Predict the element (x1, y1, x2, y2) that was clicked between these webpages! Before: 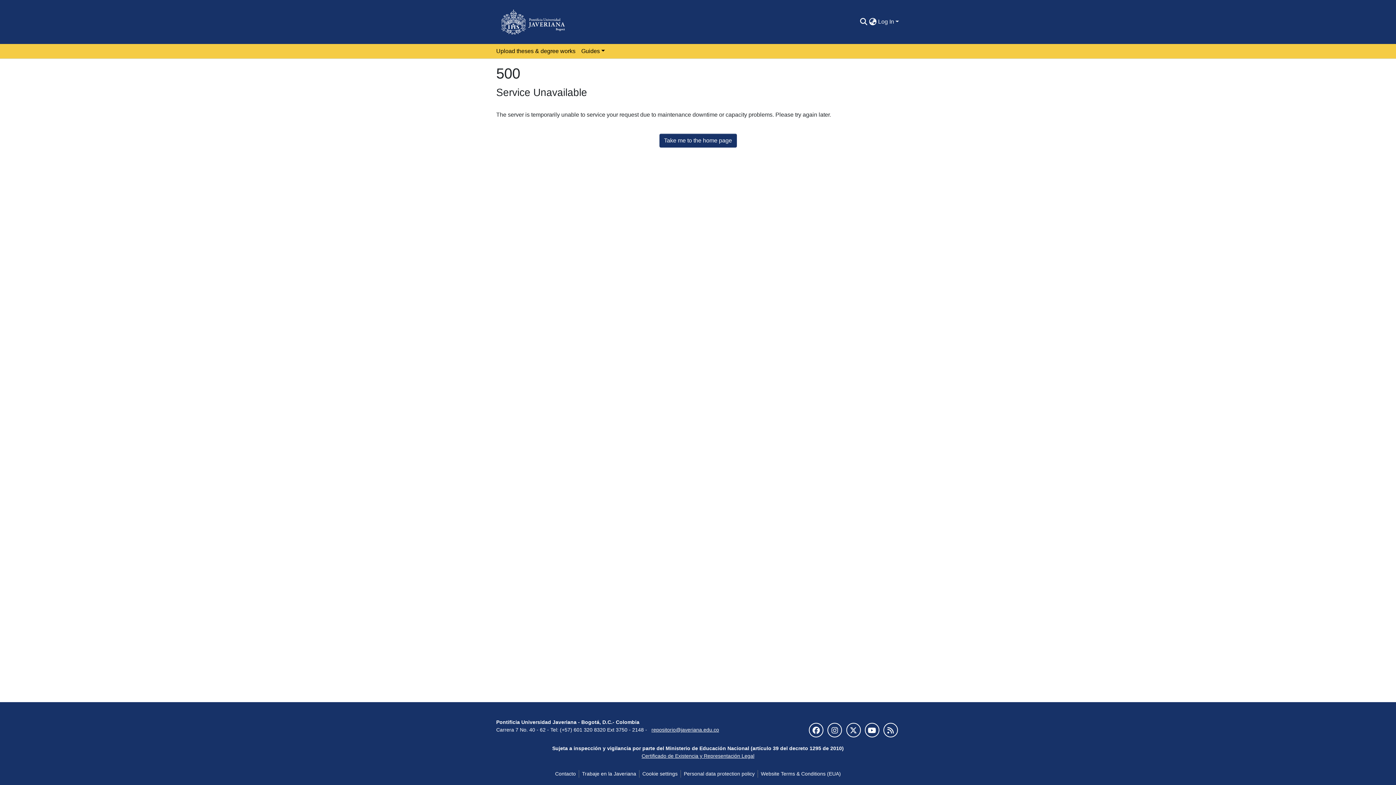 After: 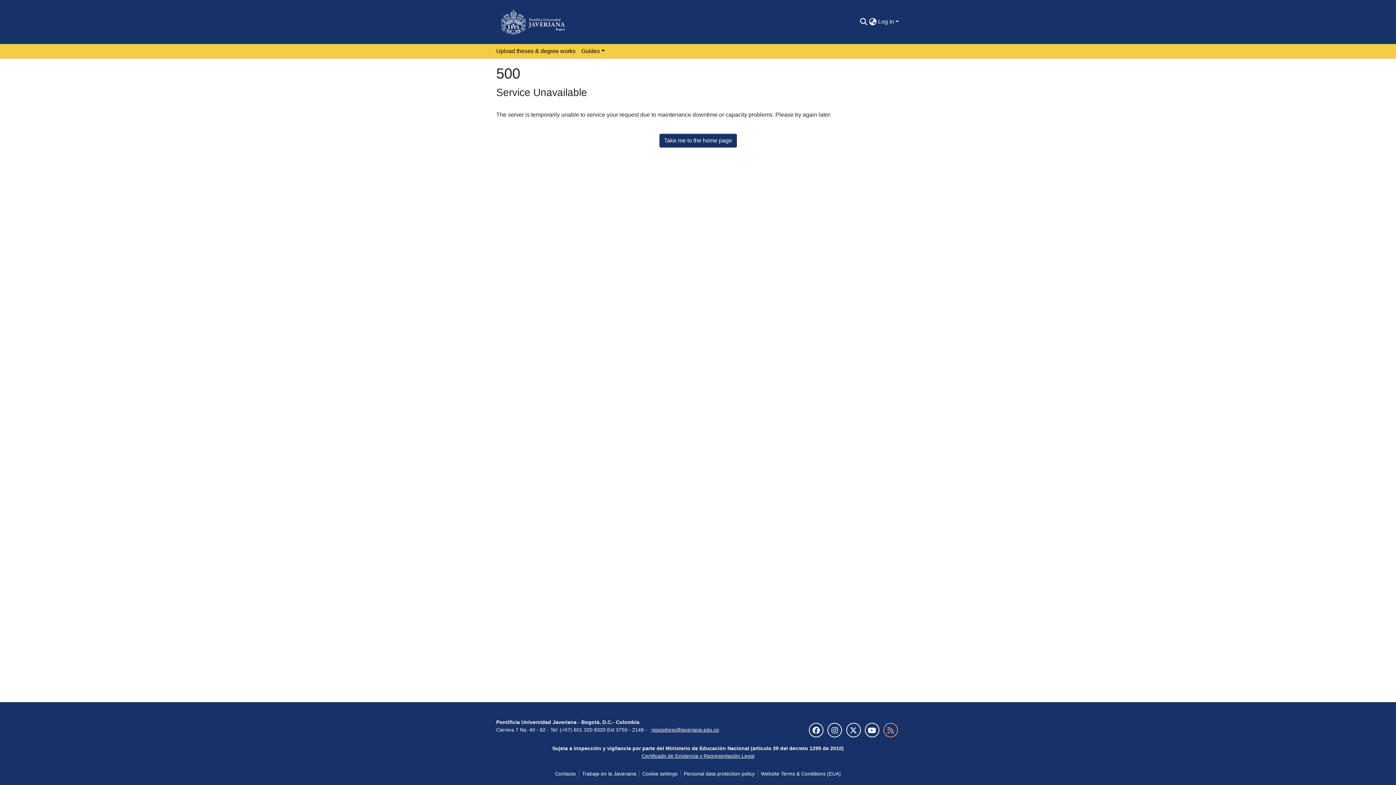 Action: bbox: (883, 723, 898, 737)